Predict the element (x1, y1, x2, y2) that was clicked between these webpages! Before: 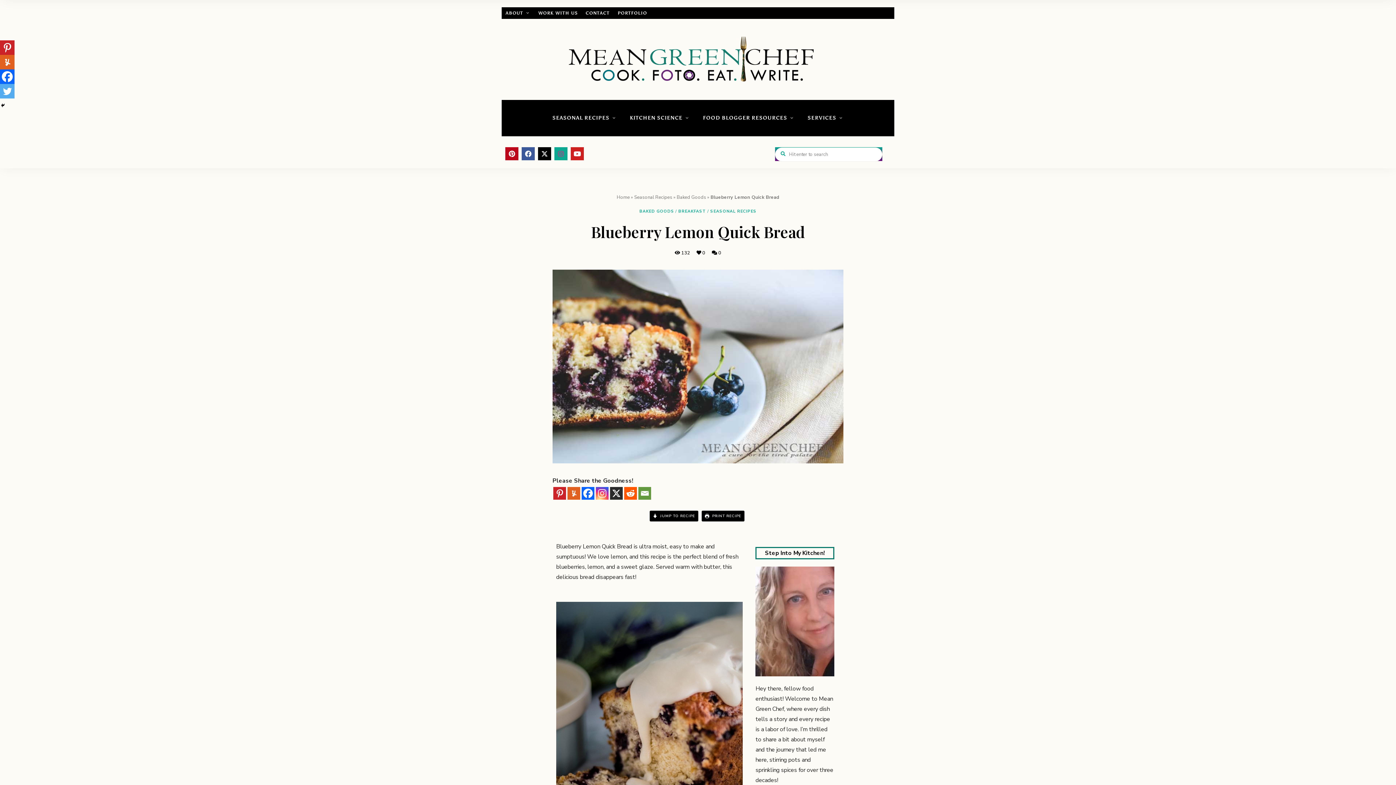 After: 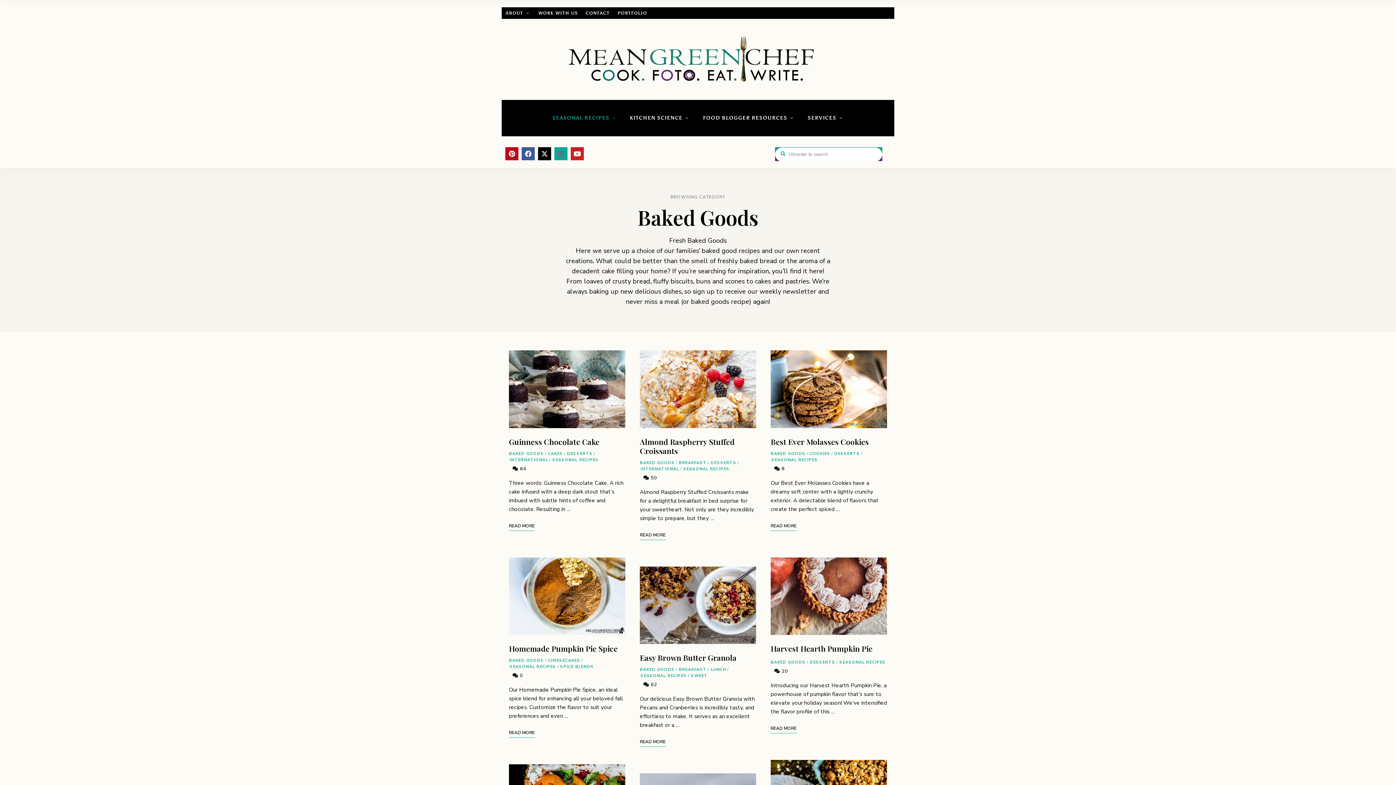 Action: label: Baked Goods bbox: (676, 194, 706, 200)